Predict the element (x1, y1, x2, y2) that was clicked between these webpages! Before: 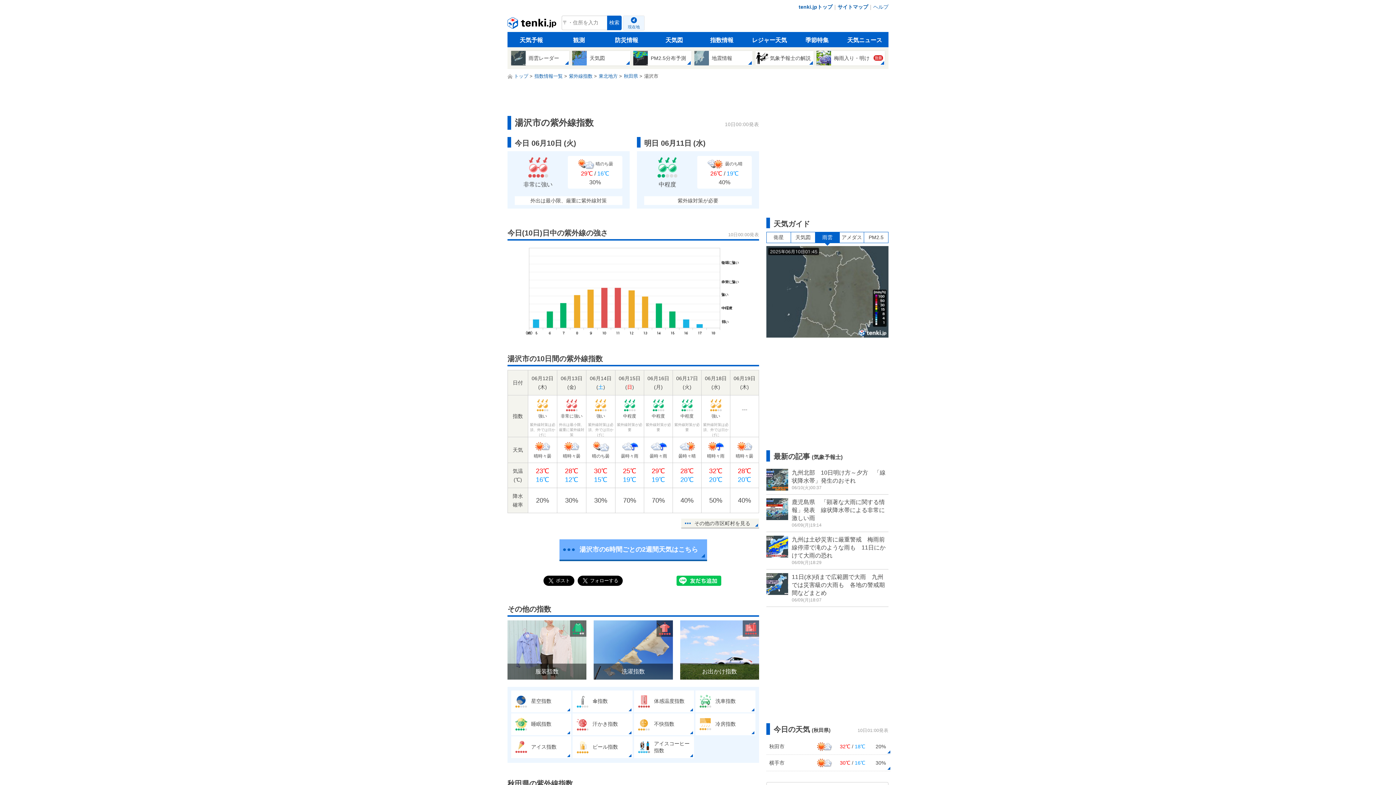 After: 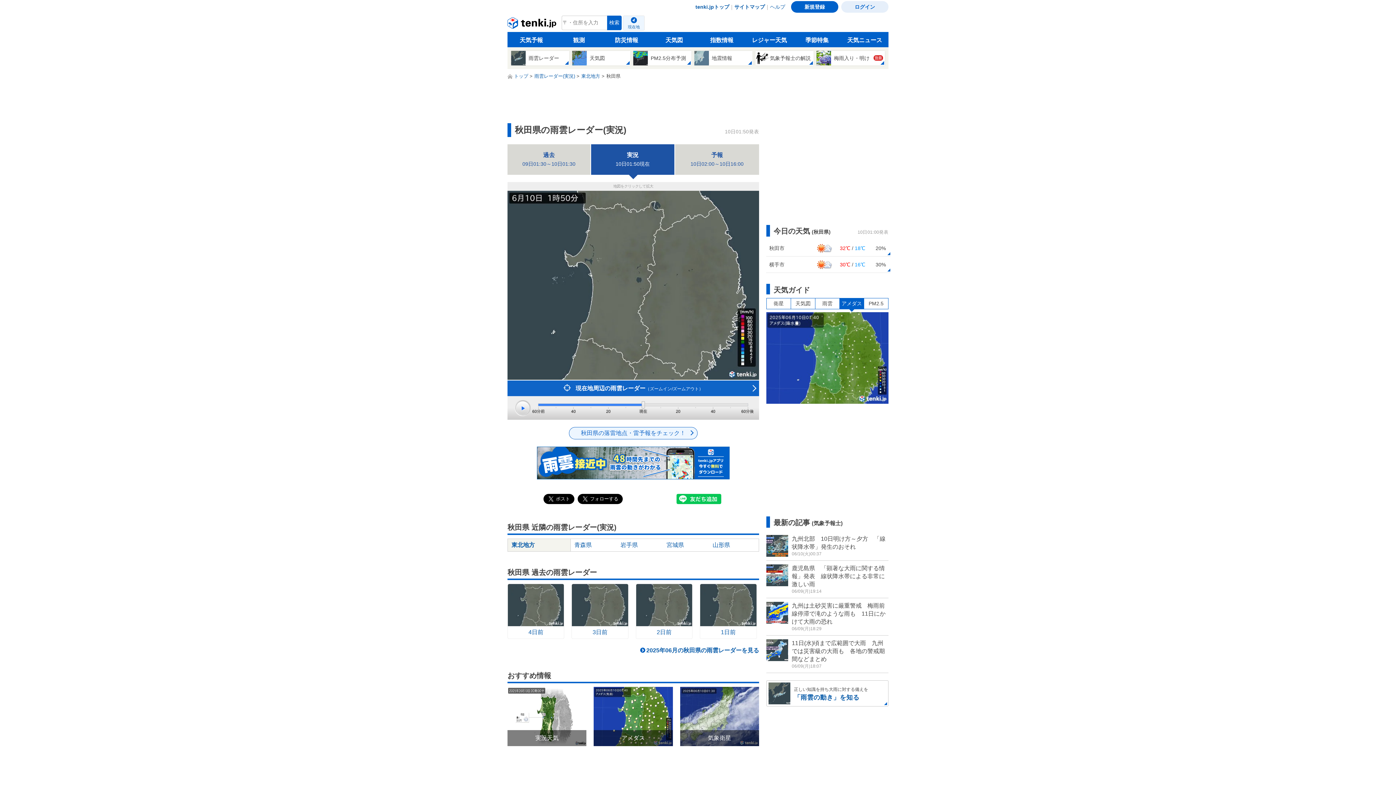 Action: bbox: (511, 50, 569, 65) label: 雨雲レーダー